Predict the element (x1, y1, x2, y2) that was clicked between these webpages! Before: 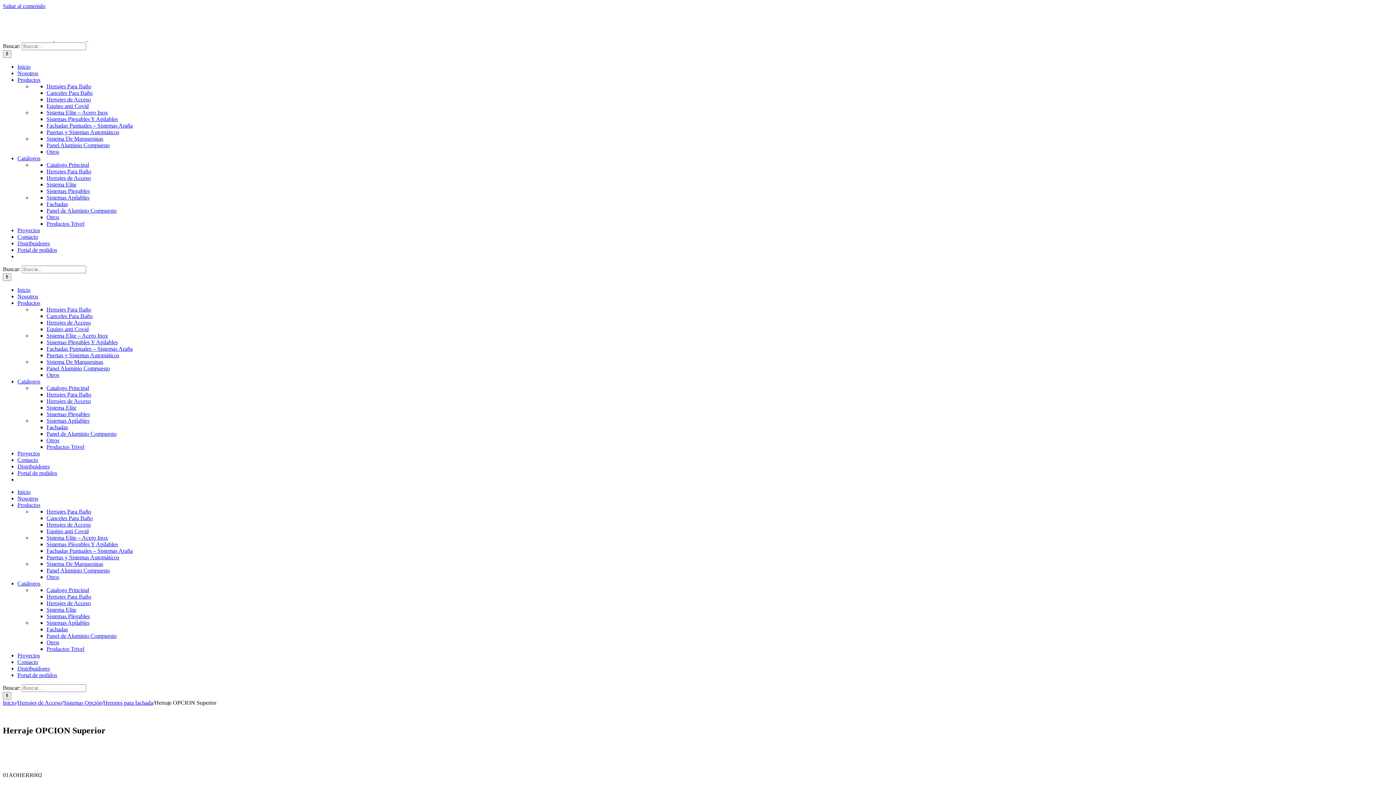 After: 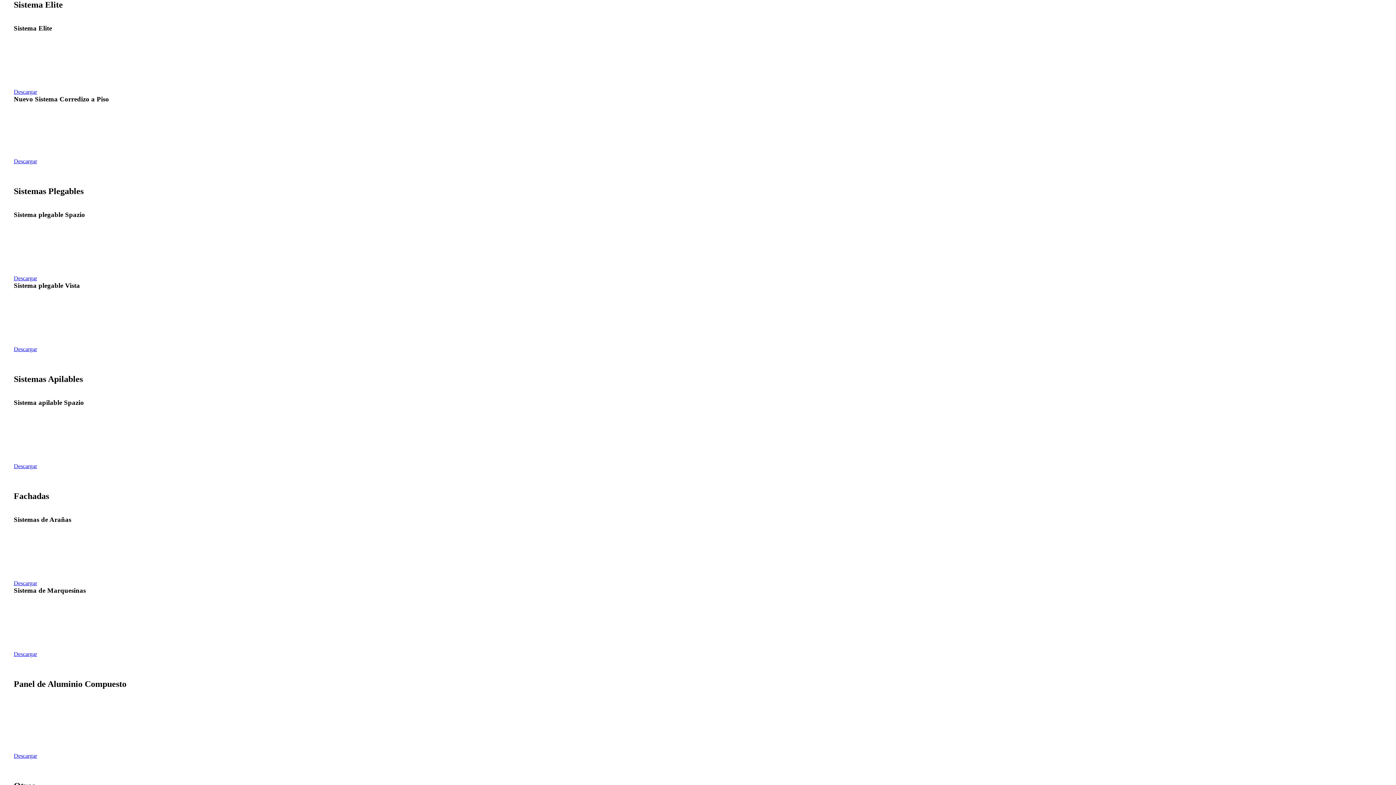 Action: label: Sistema Elite bbox: (46, 606, 76, 613)